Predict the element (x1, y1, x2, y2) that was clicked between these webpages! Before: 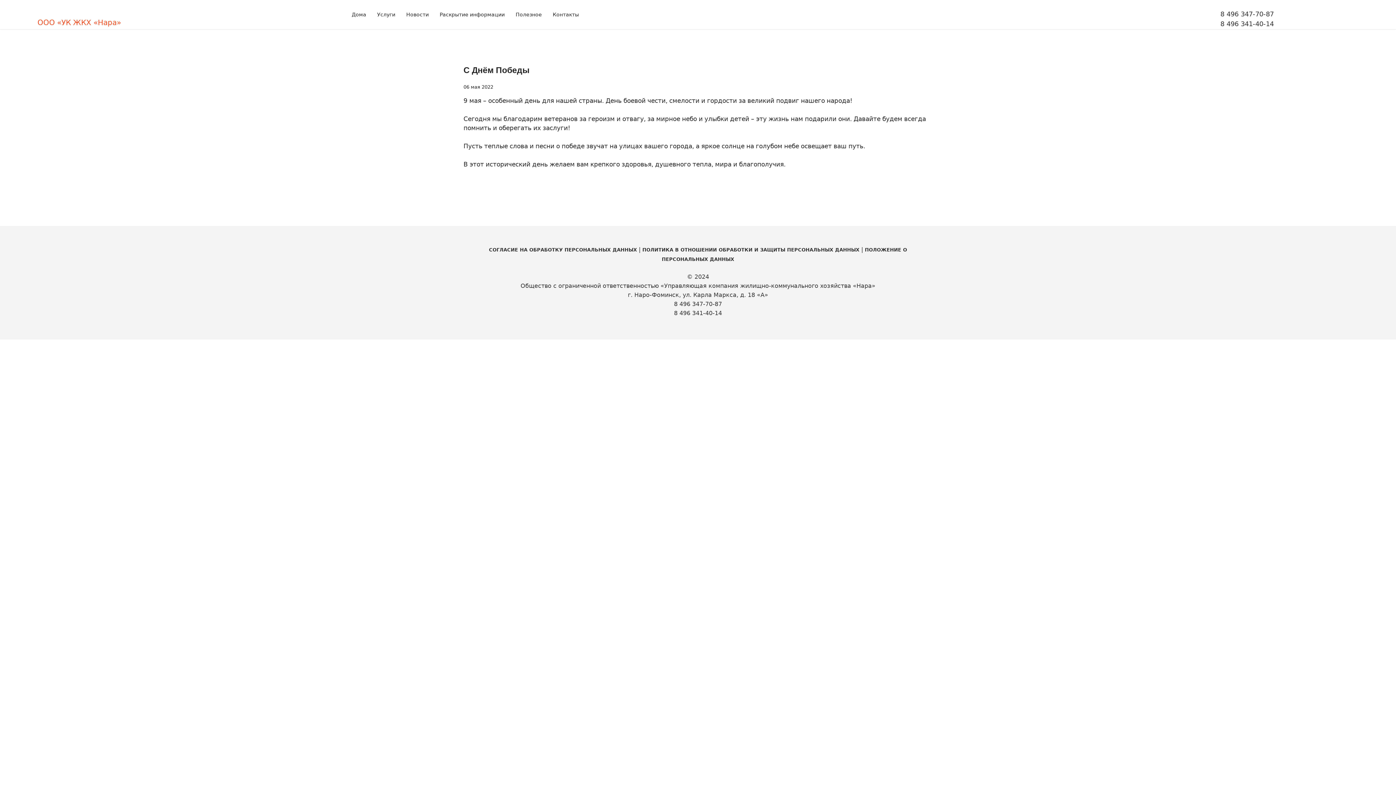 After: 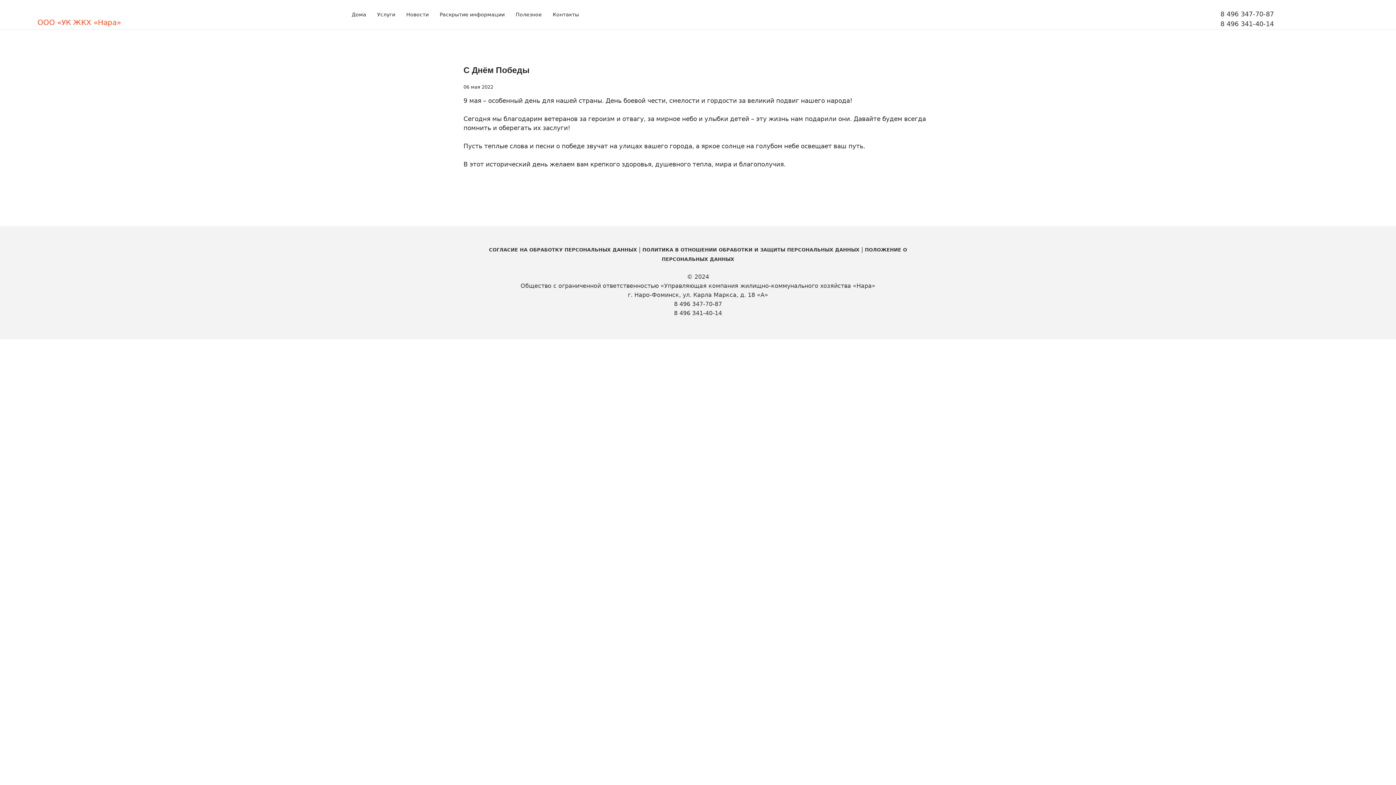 Action: label: СОГЛАСИЕ НА ОБРАБОТКУ ПЕРСОНАЛЬНЫХ ДАННЫХ bbox: (489, 247, 637, 252)